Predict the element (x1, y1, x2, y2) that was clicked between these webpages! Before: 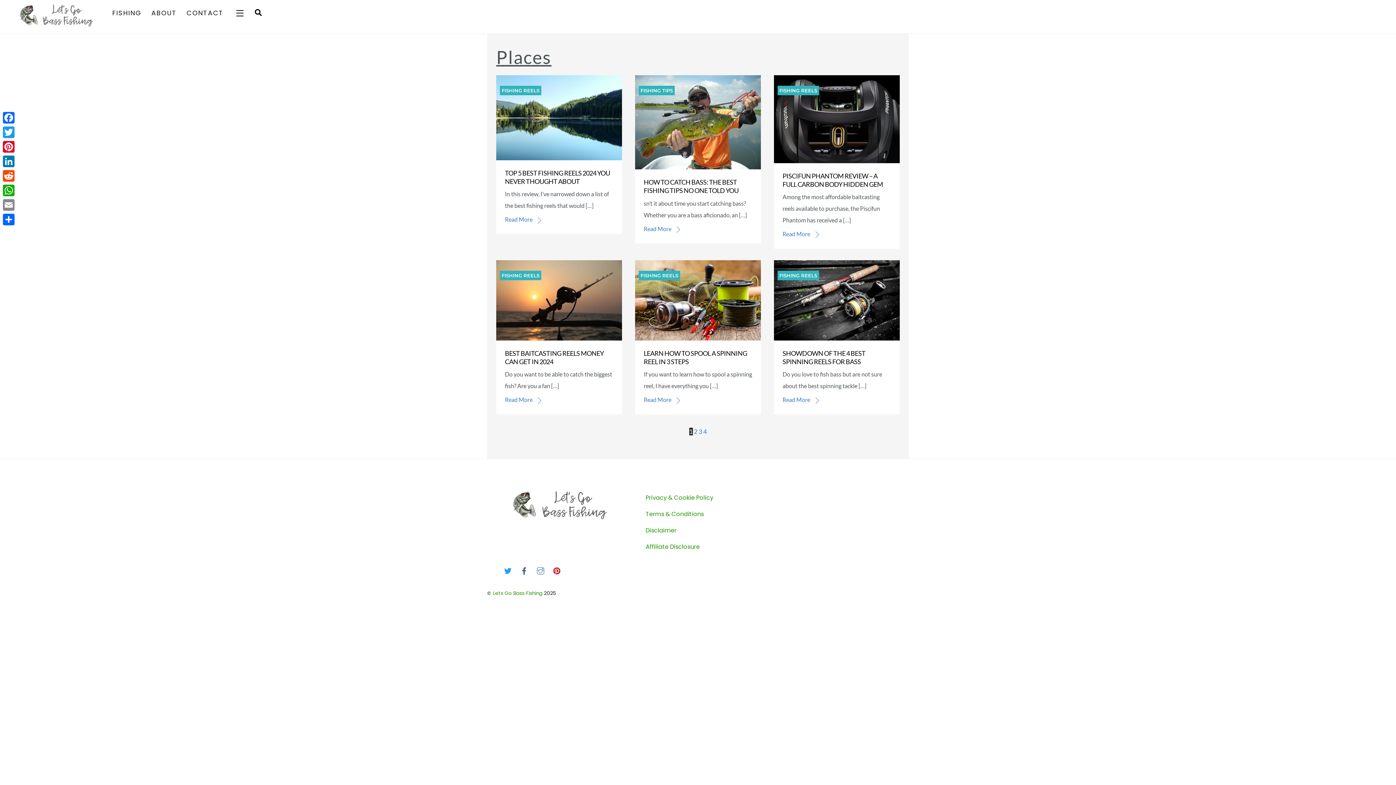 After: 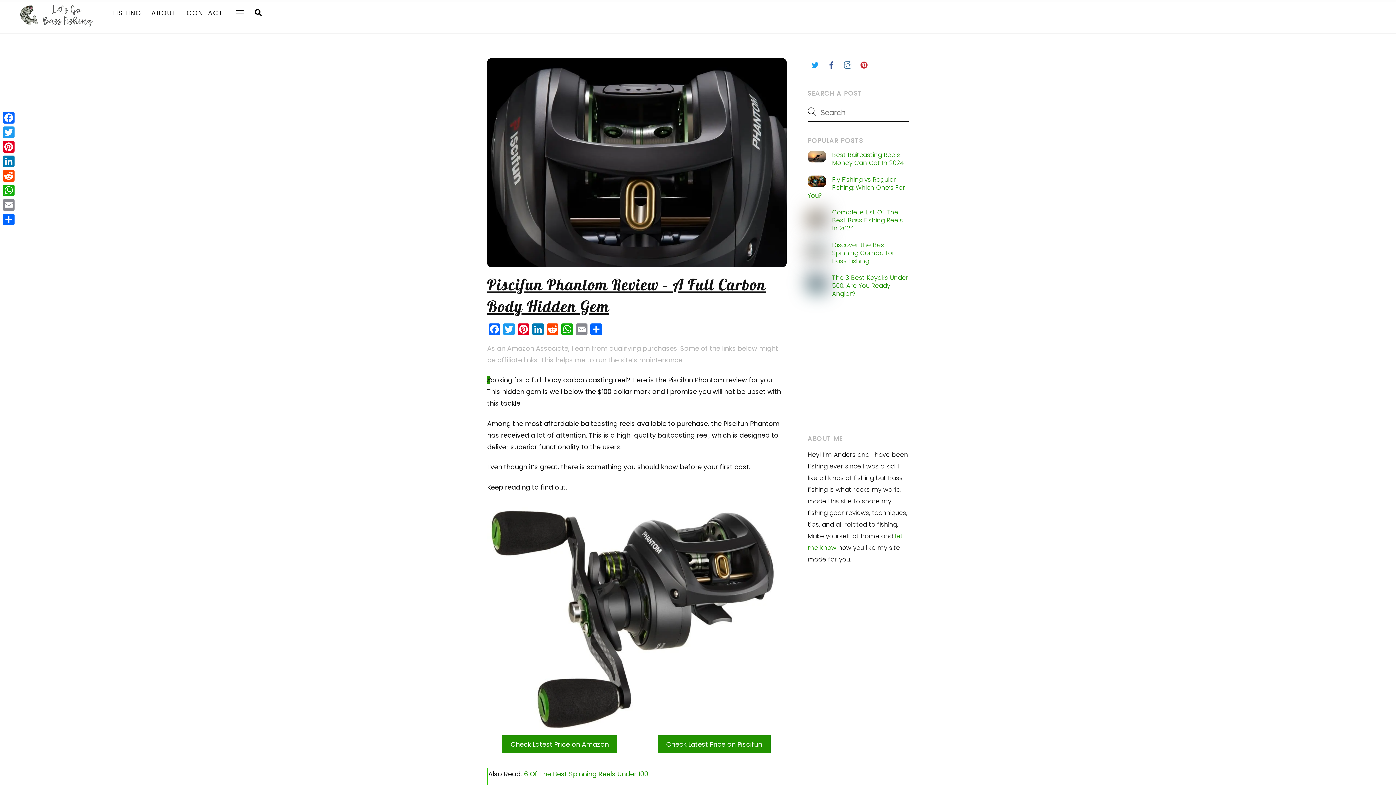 Action: bbox: (782, 171, 883, 188) label: PISCIFUN PHANTOM REVIEW – A FULL CARBON BODY HIDDEN GEM